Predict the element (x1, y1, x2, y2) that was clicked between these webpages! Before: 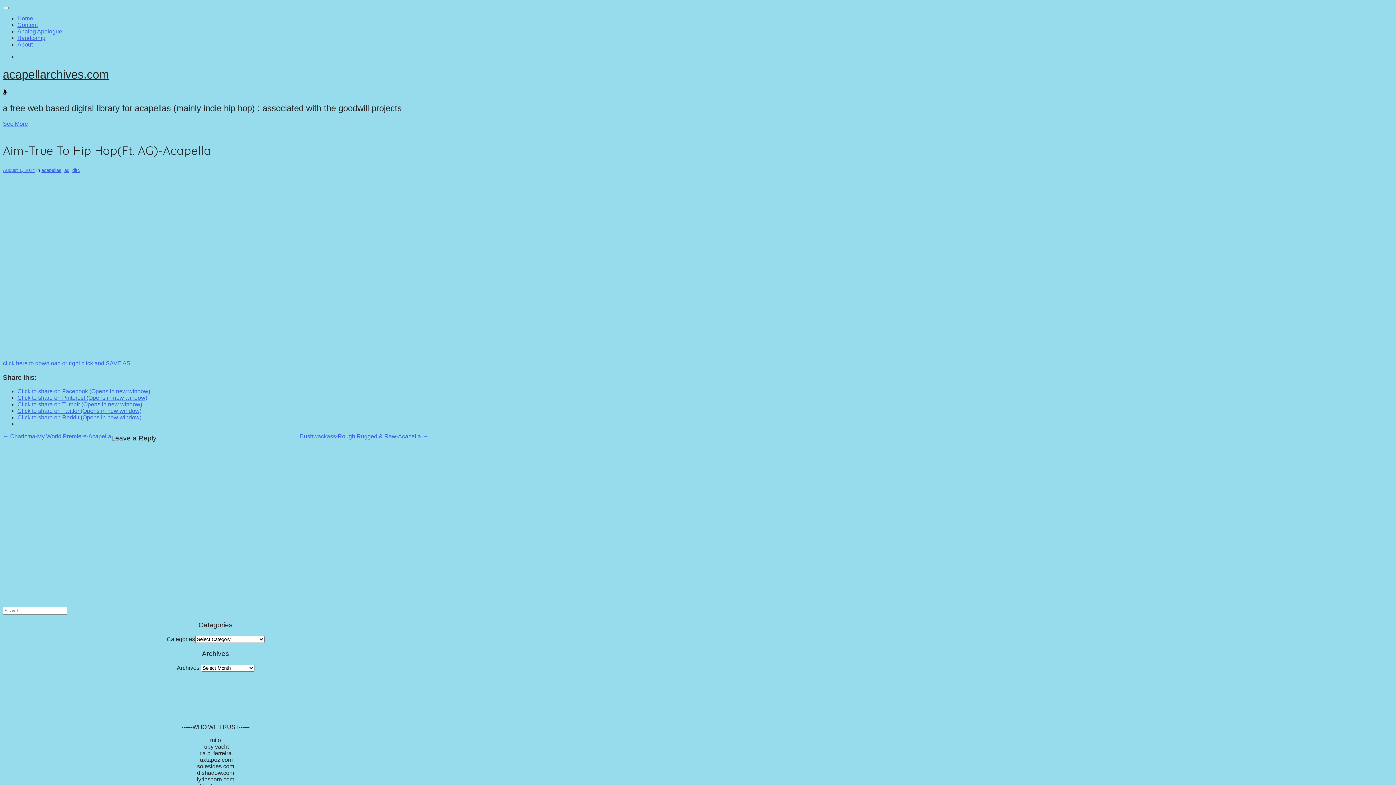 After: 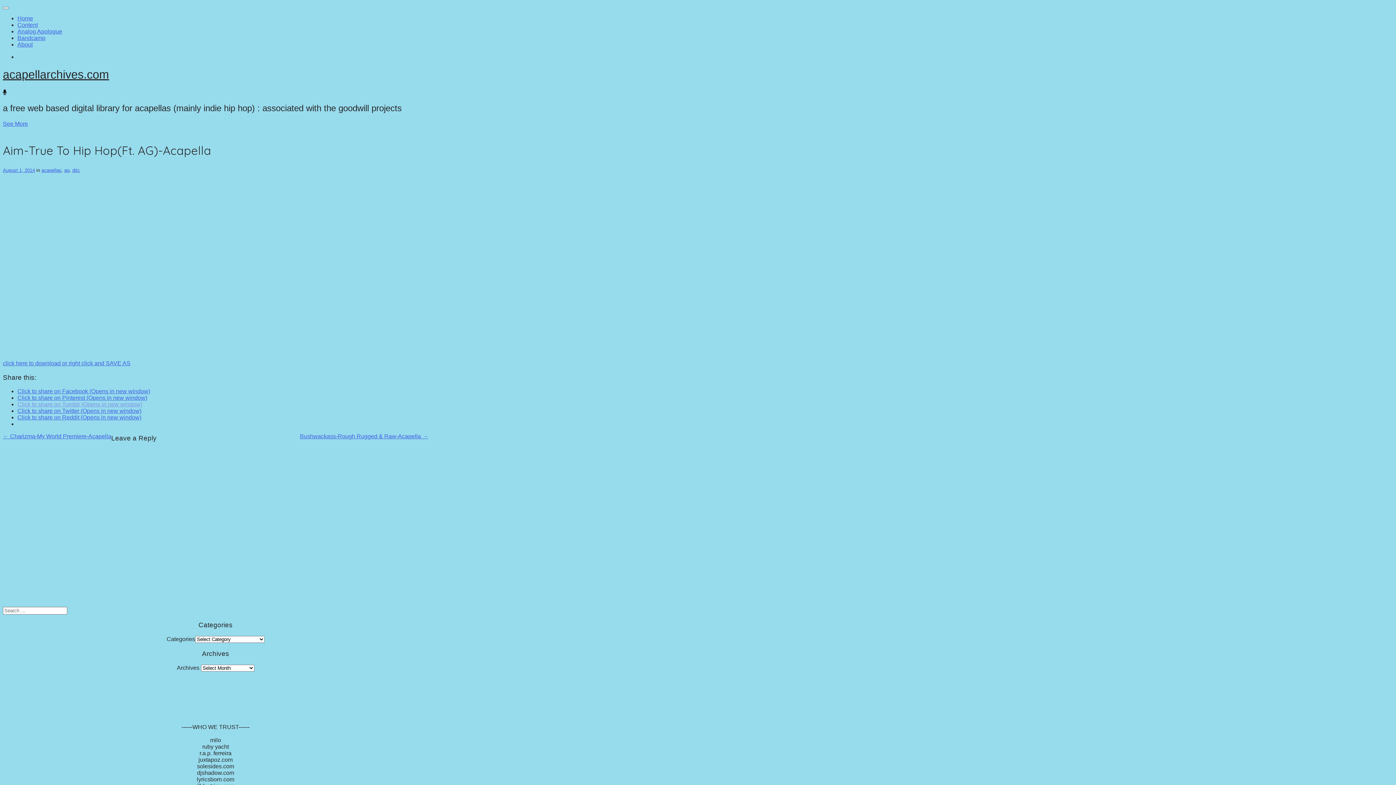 Action: label: Click to share on Tumblr (Opens in new window) bbox: (17, 401, 142, 407)